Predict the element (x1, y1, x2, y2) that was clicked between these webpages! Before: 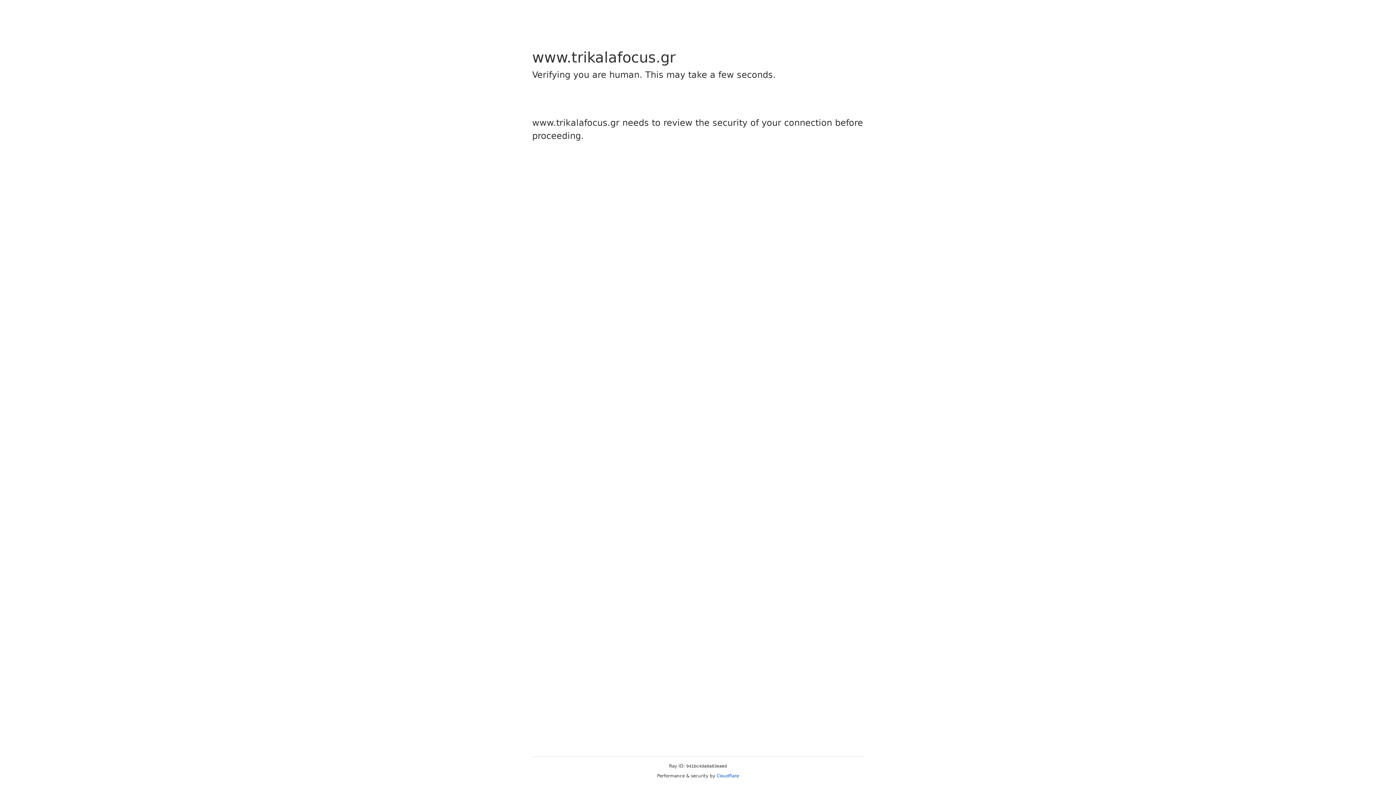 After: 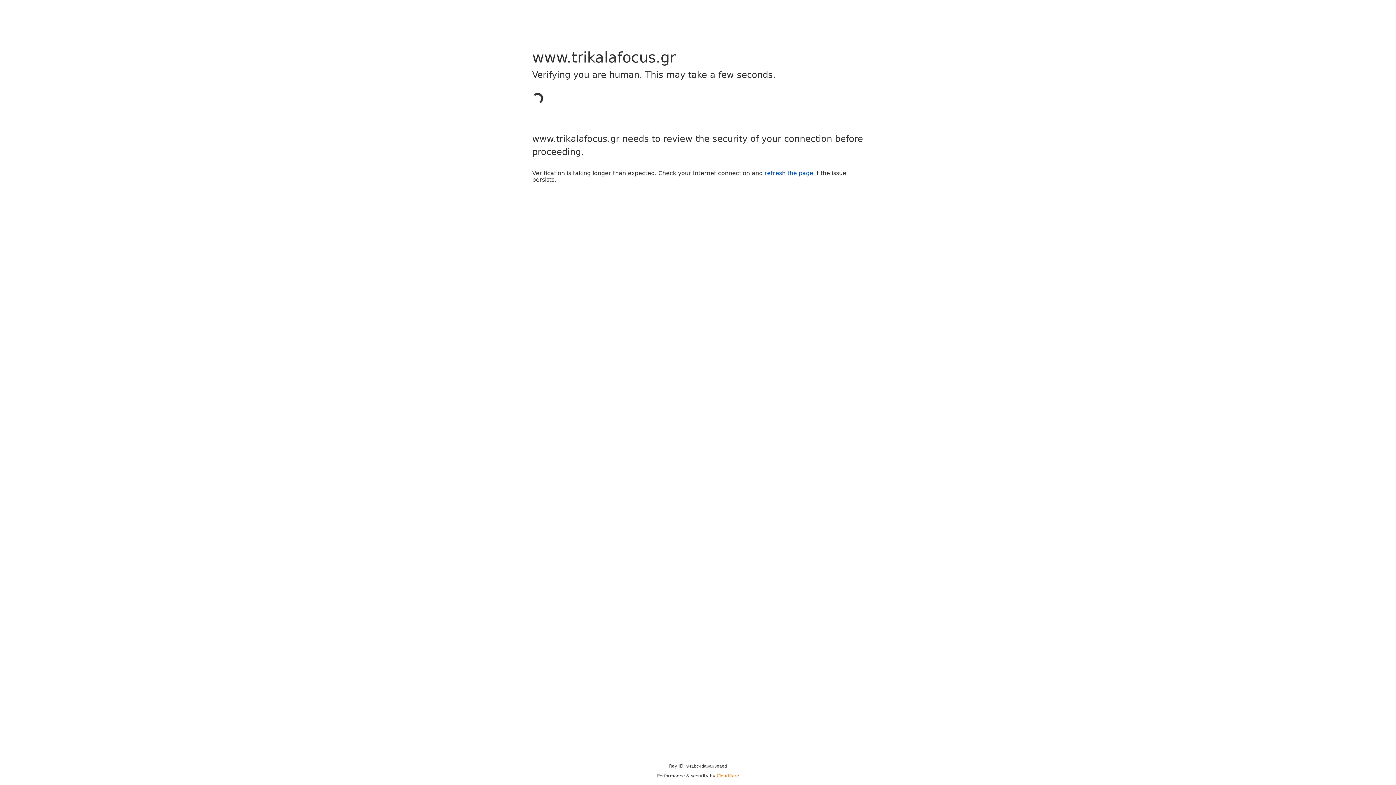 Action: label: Cloudflare bbox: (716, 773, 739, 778)